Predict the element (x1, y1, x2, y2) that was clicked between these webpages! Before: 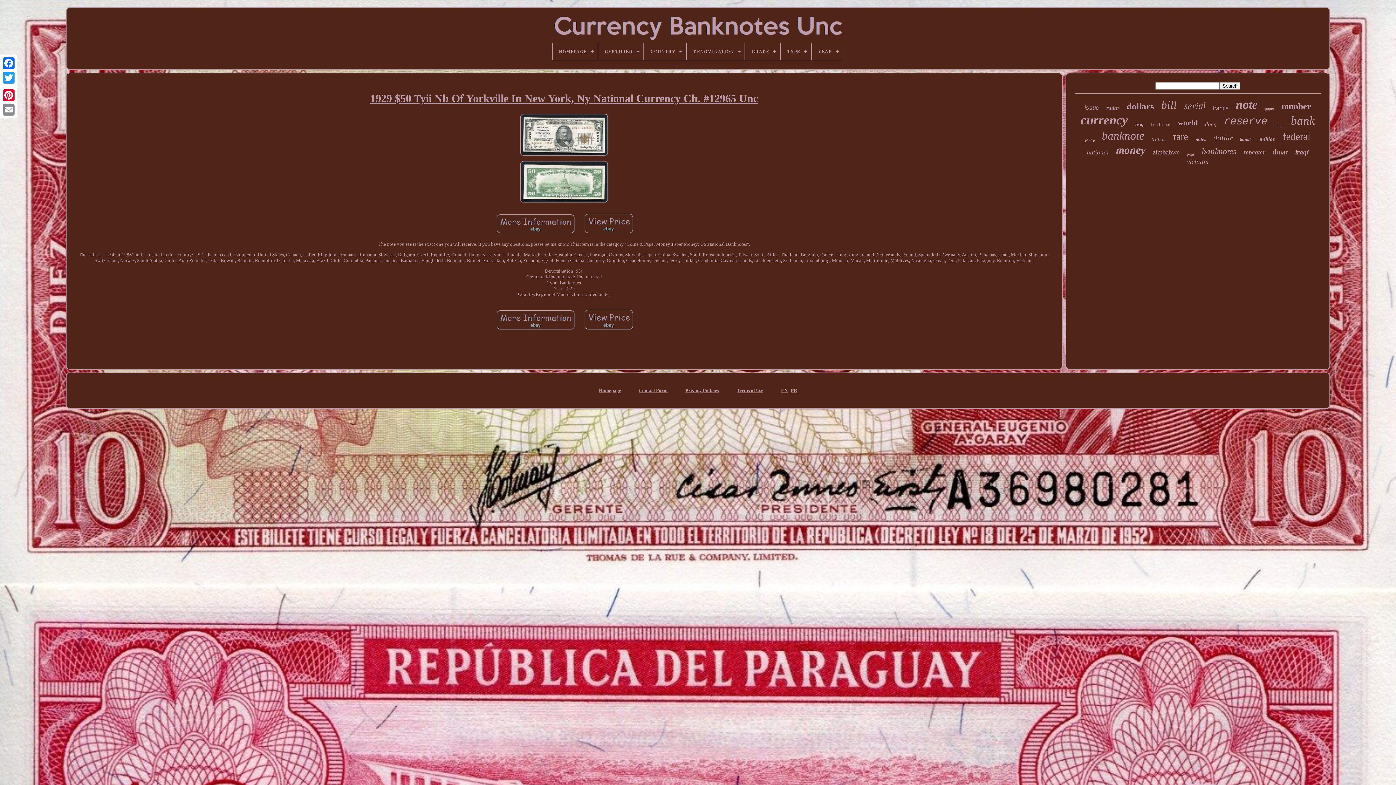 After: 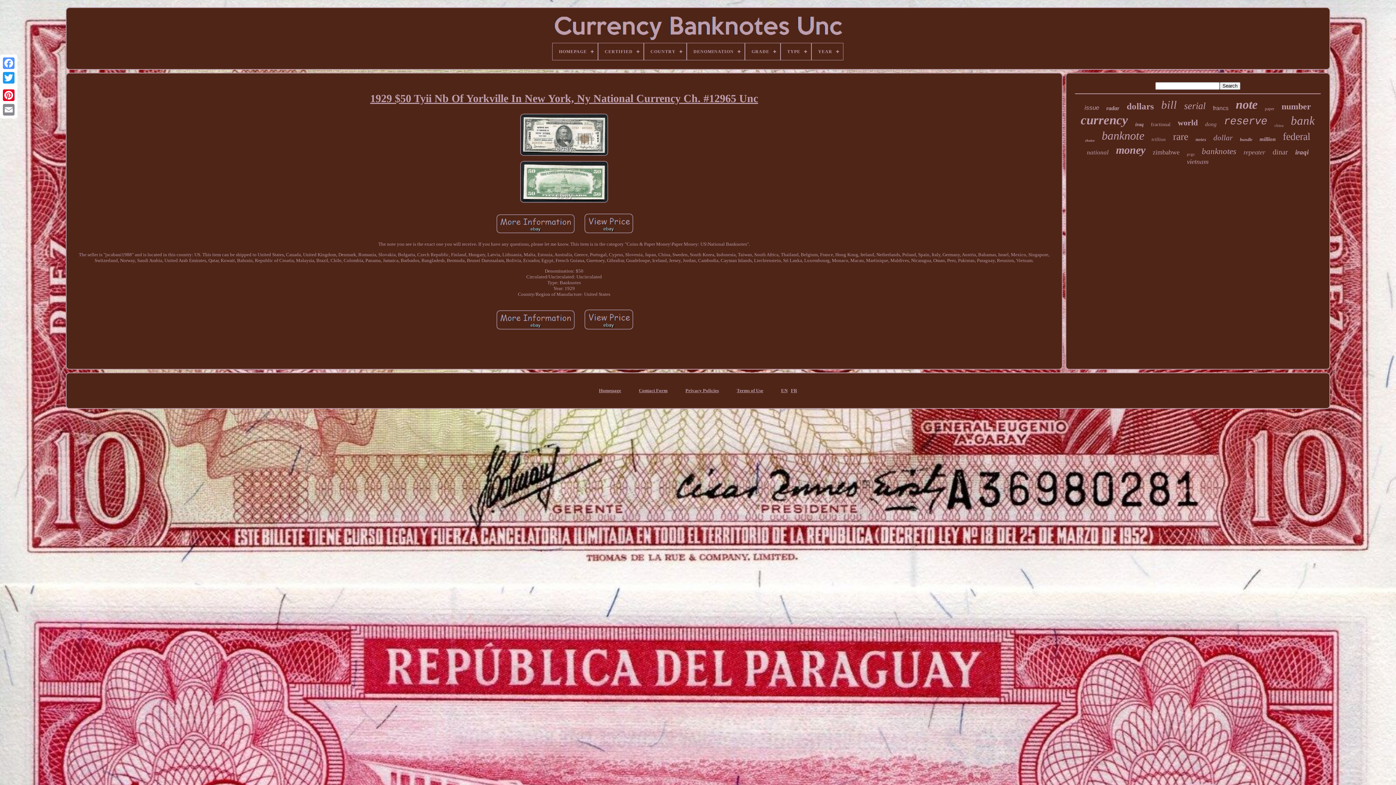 Action: bbox: (1, 56, 16, 70)